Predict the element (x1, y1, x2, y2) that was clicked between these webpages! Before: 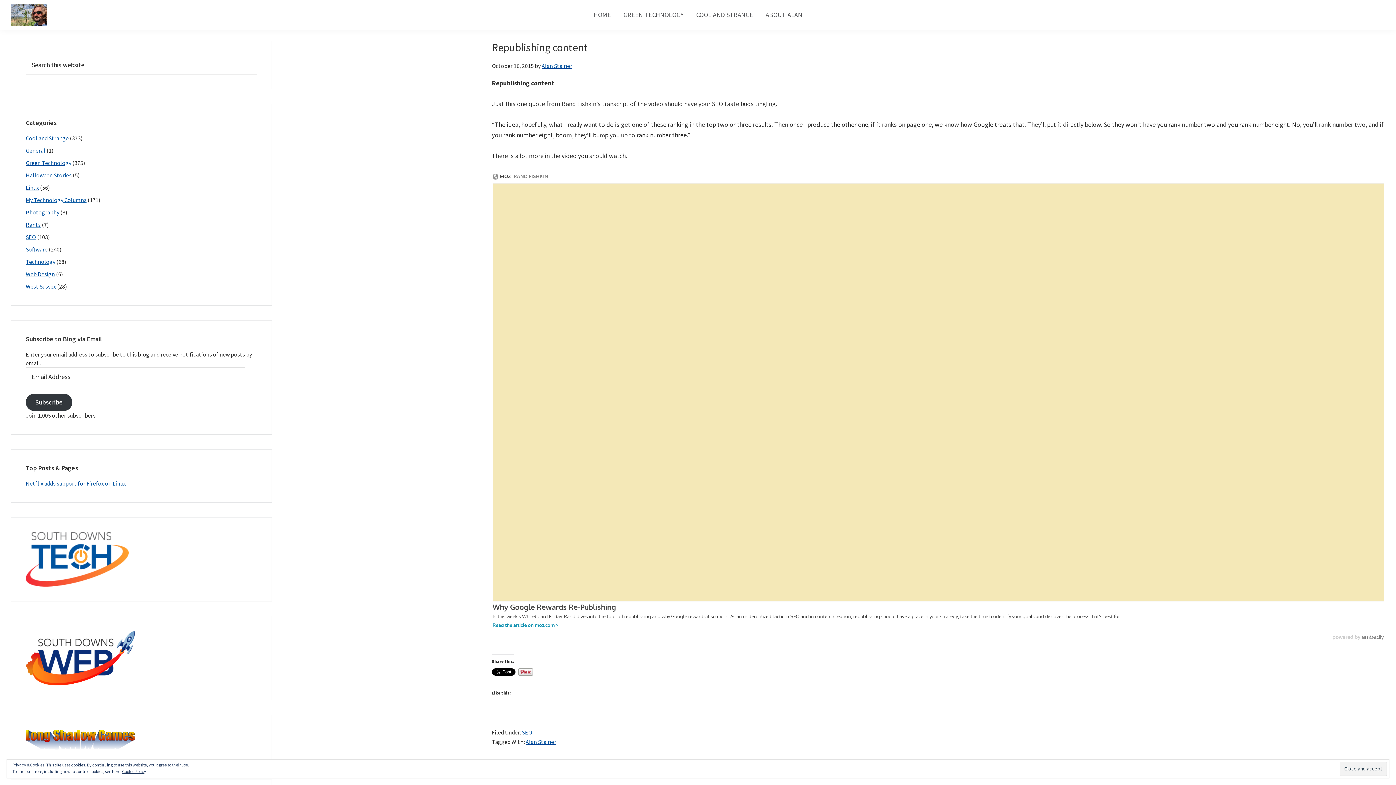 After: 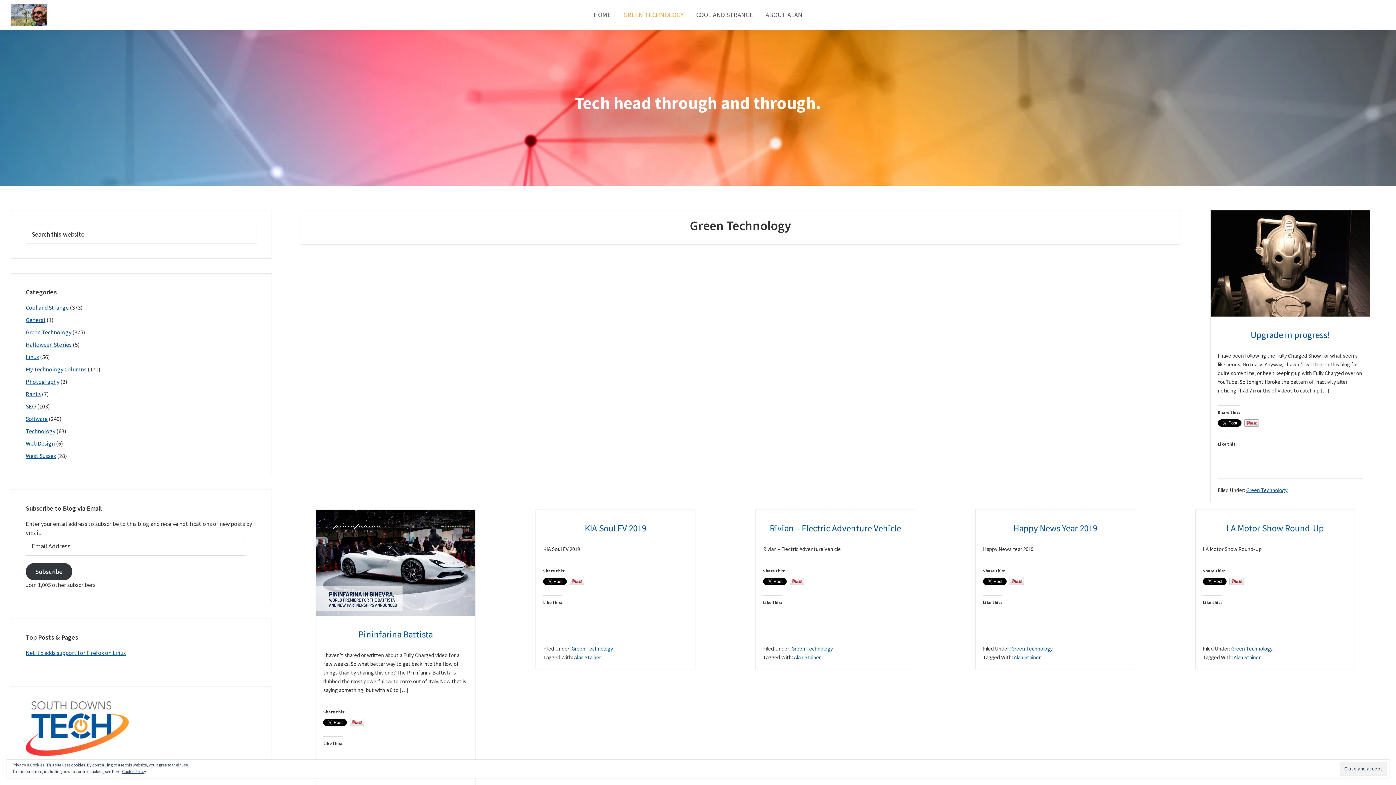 Action: bbox: (618, 7, 689, 22) label: GREEN TECHNOLOGY